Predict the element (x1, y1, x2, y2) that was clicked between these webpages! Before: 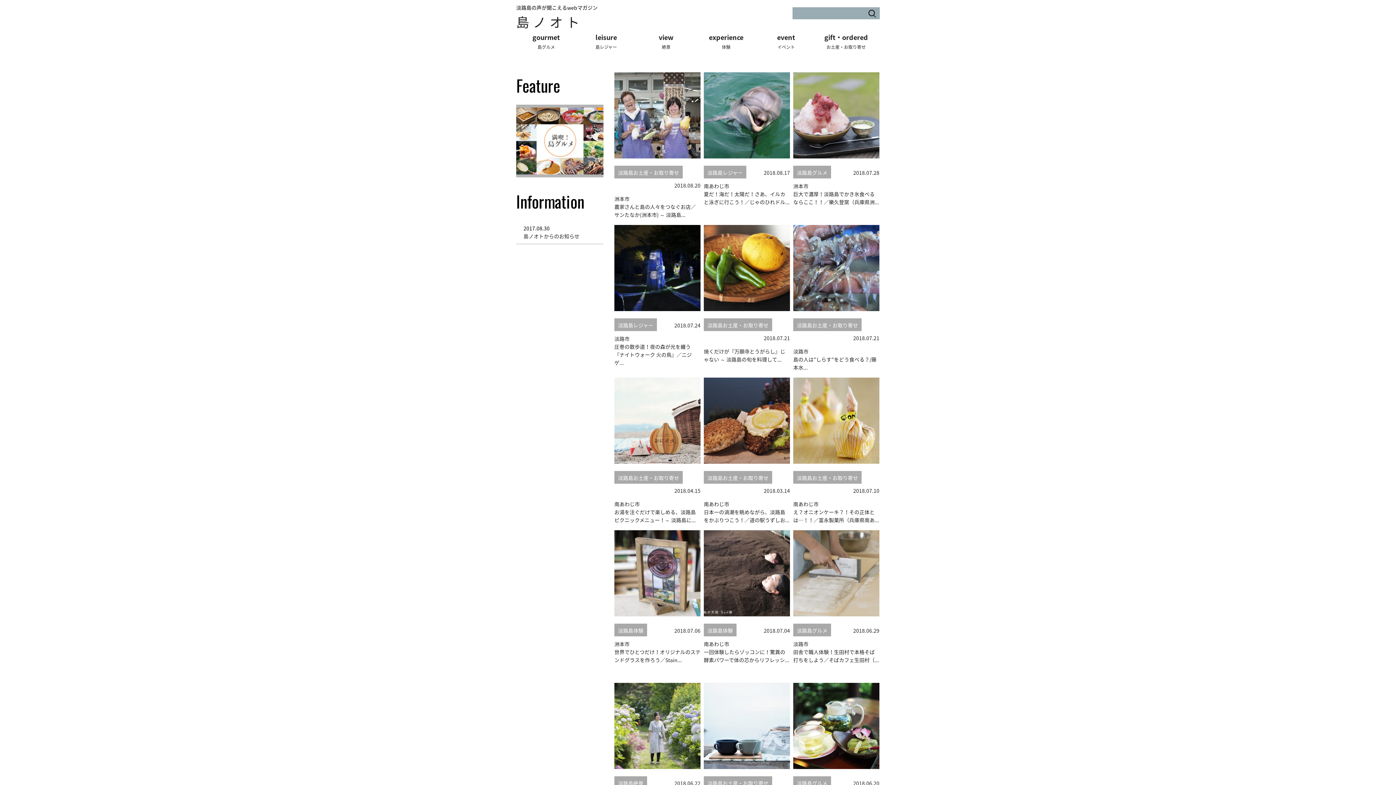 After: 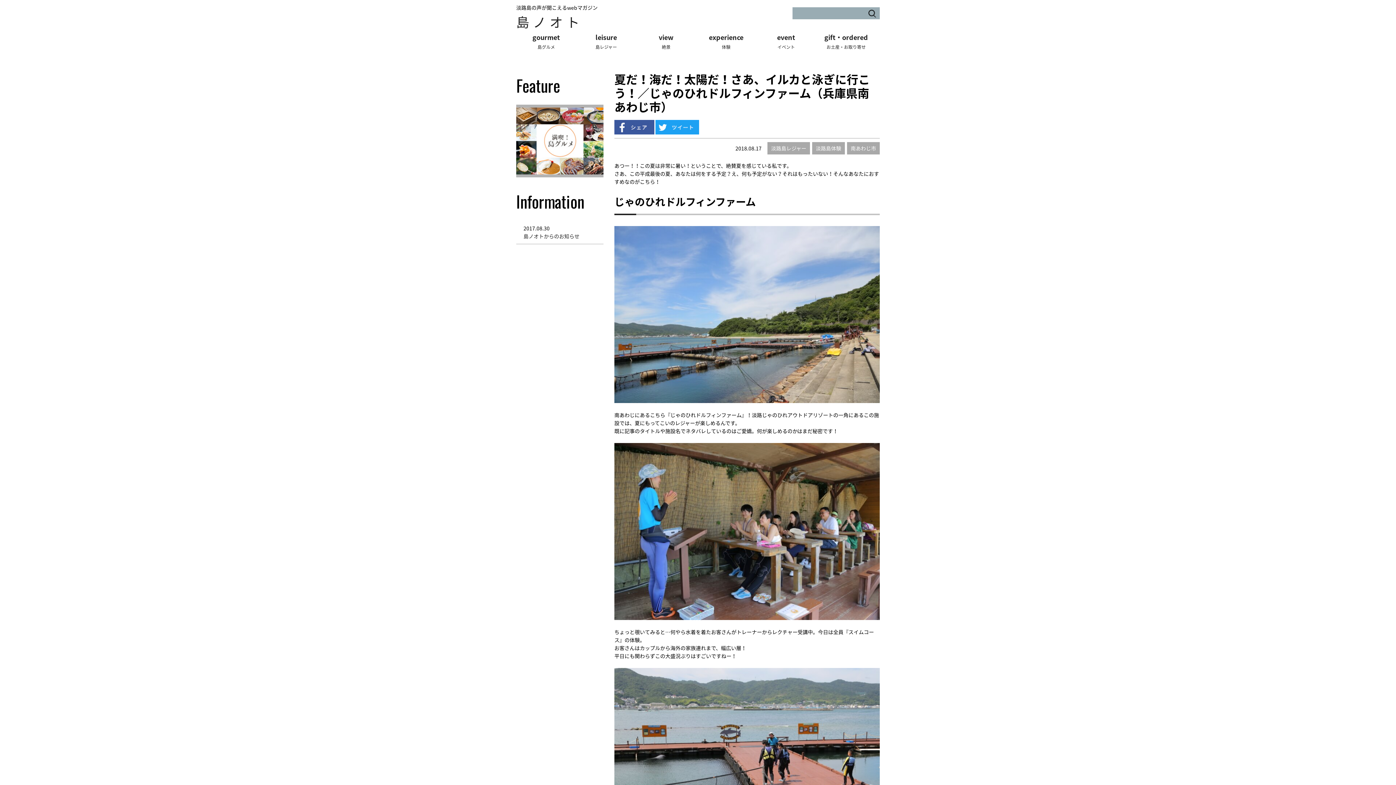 Action: bbox: (704, 72, 790, 206) label: read more
淡路島レジャー
2018.08.17
南あわじ市
夏だ！海だ！太陽だ！さあ、イルカと泳ぎに行こう！／じゃのひれドル...